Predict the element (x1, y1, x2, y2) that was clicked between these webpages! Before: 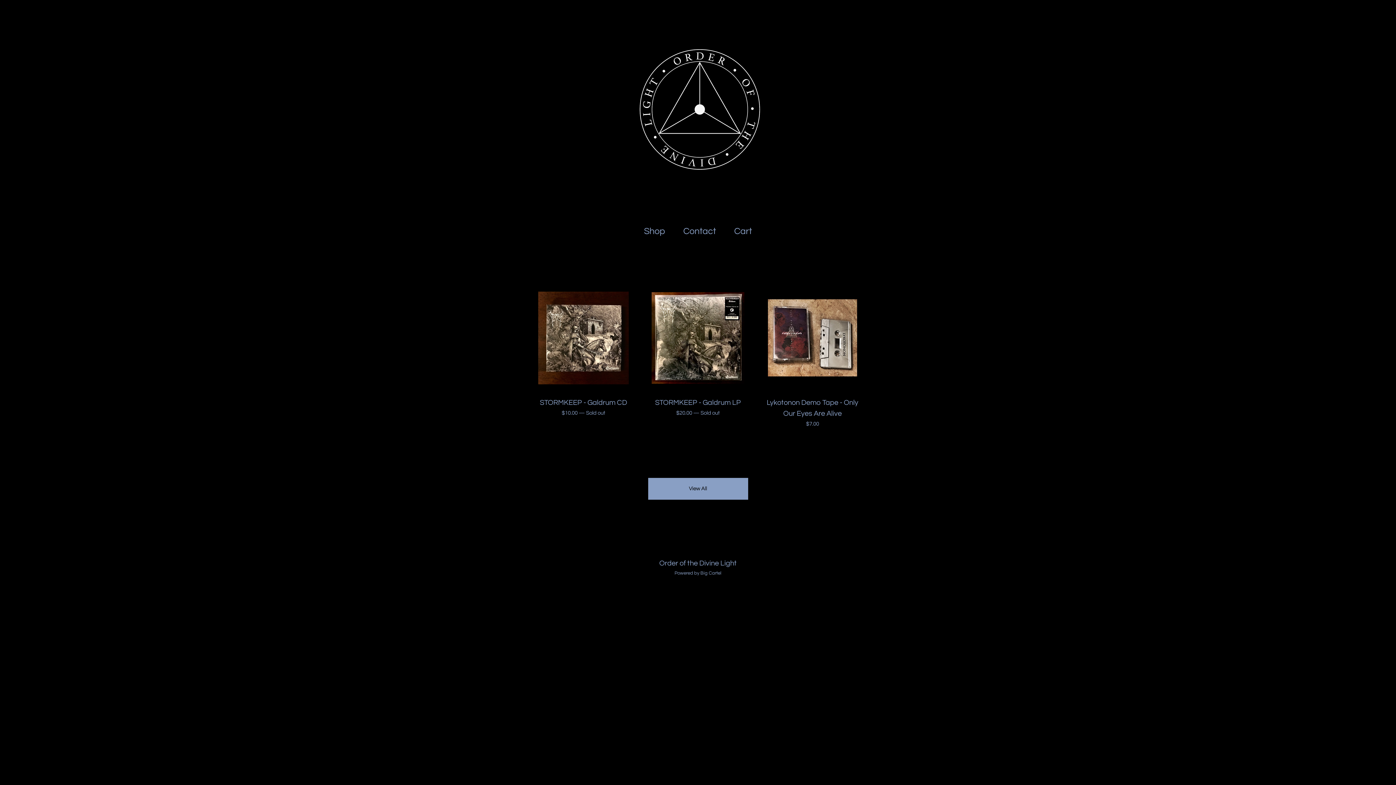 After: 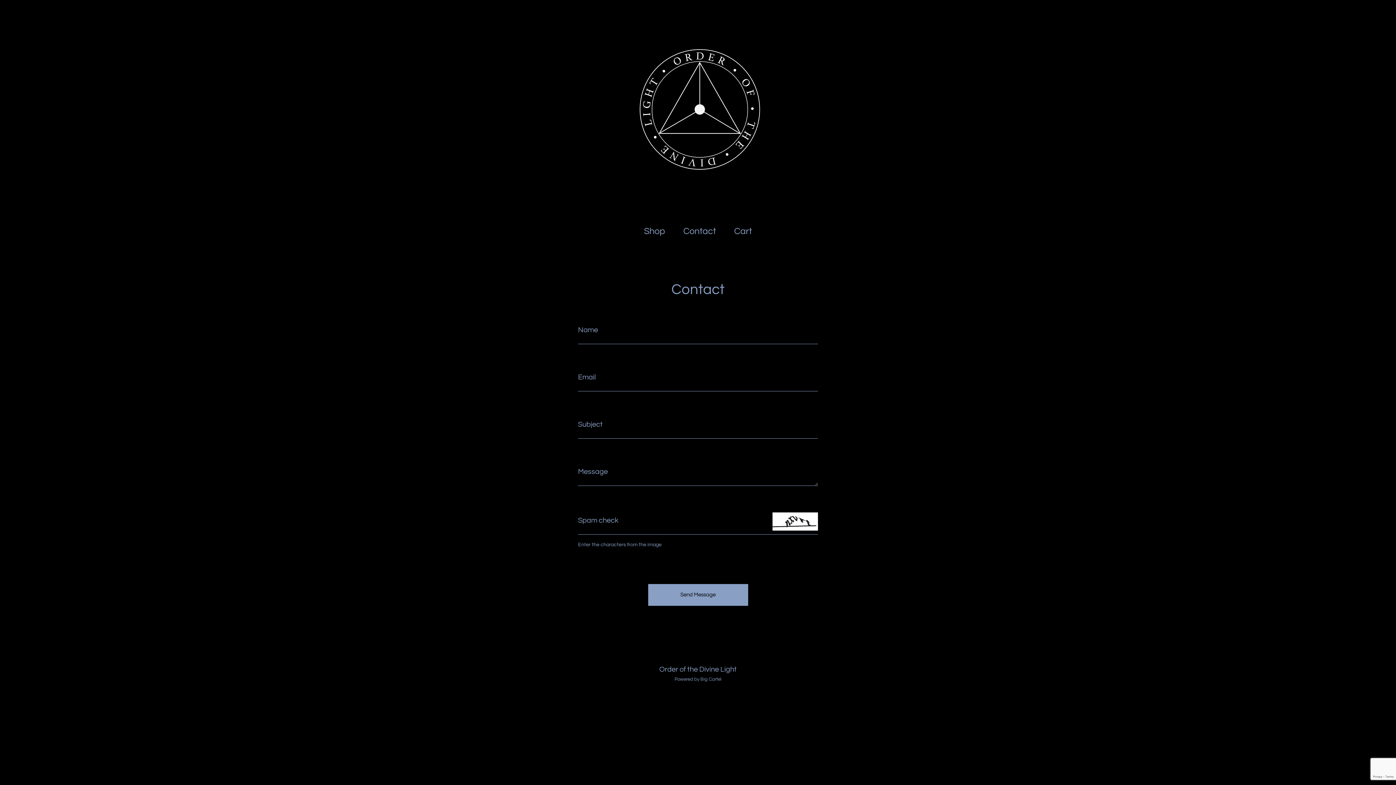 Action: label: Contact bbox: (674, 225, 725, 237)